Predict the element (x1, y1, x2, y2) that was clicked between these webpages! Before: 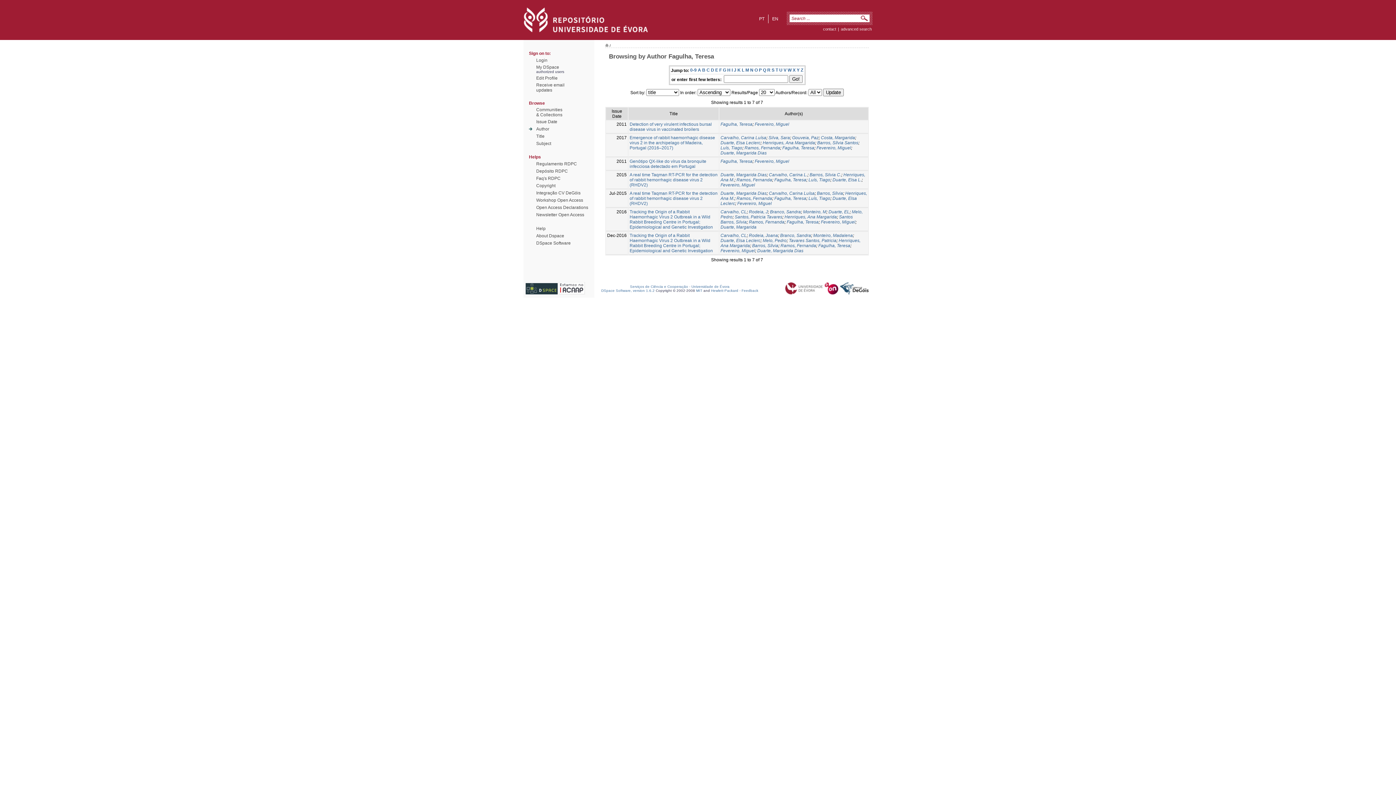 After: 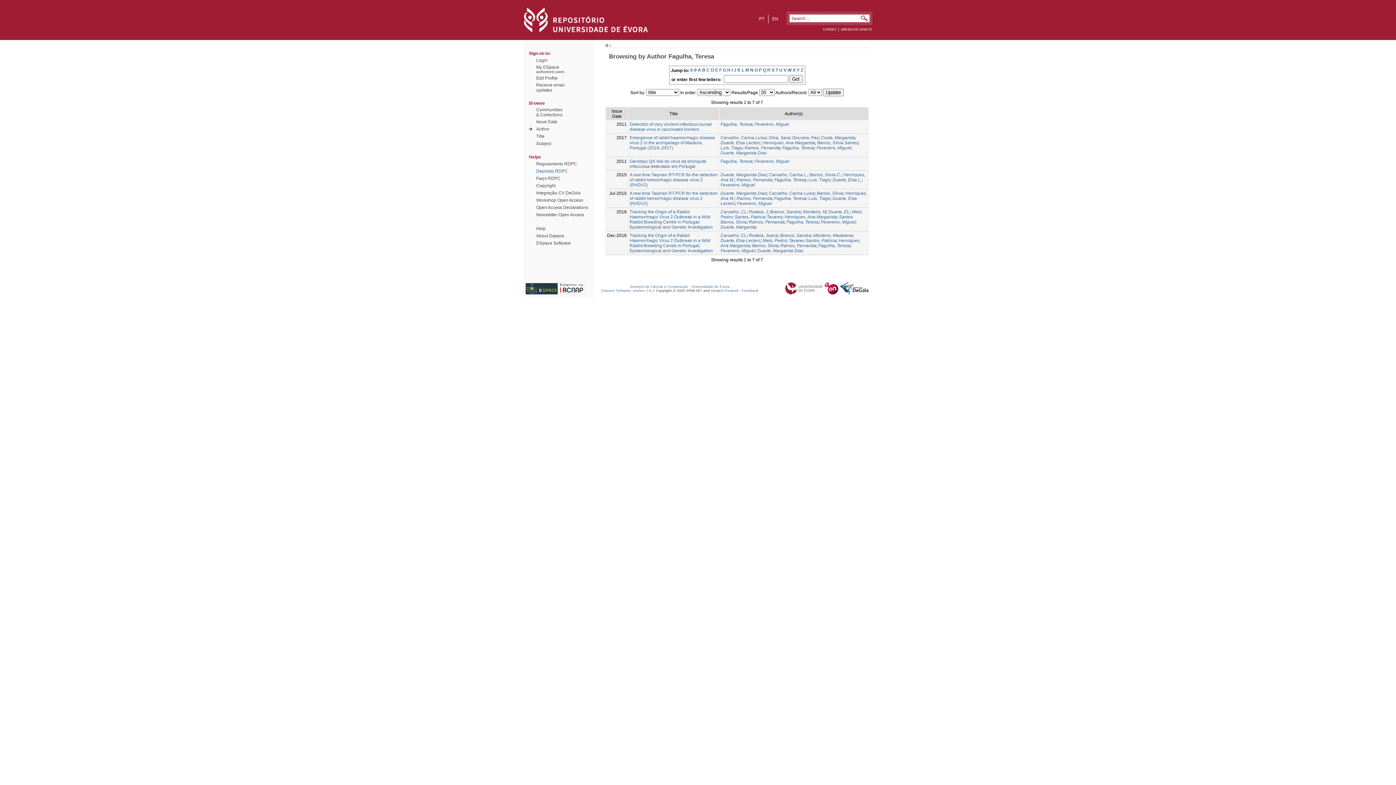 Action: bbox: (536, 168, 568, 173) label: Depósito RDPC